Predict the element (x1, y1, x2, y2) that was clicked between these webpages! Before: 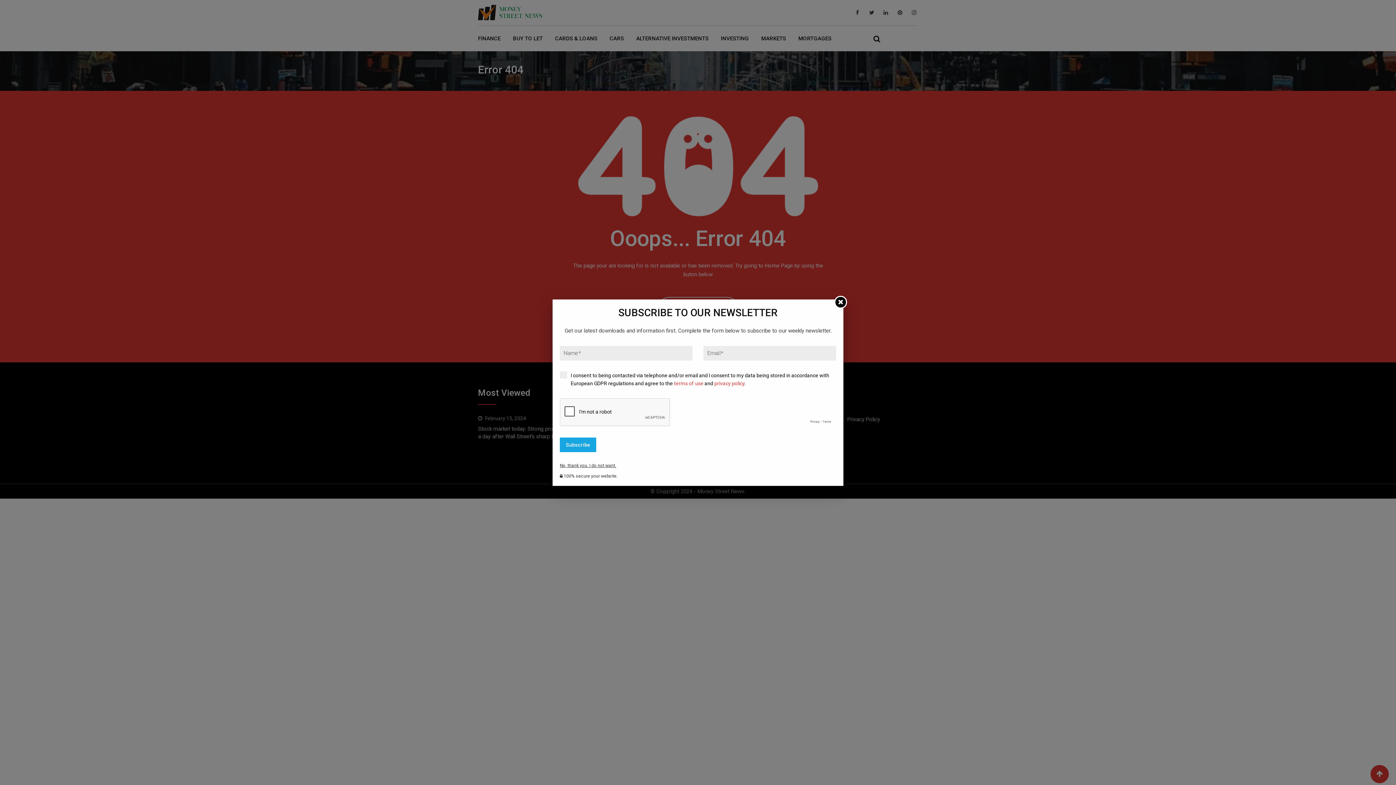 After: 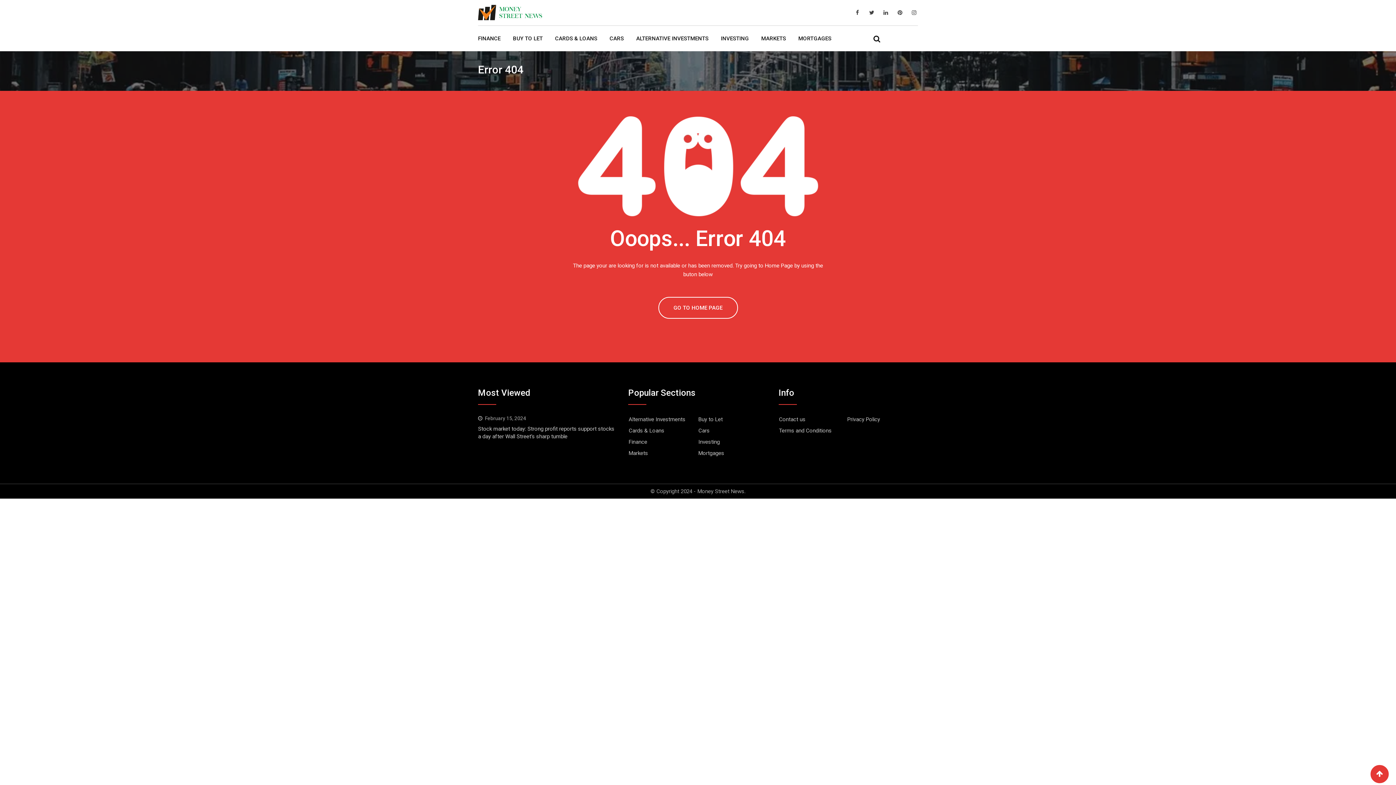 Action: bbox: (834, 295, 847, 308)